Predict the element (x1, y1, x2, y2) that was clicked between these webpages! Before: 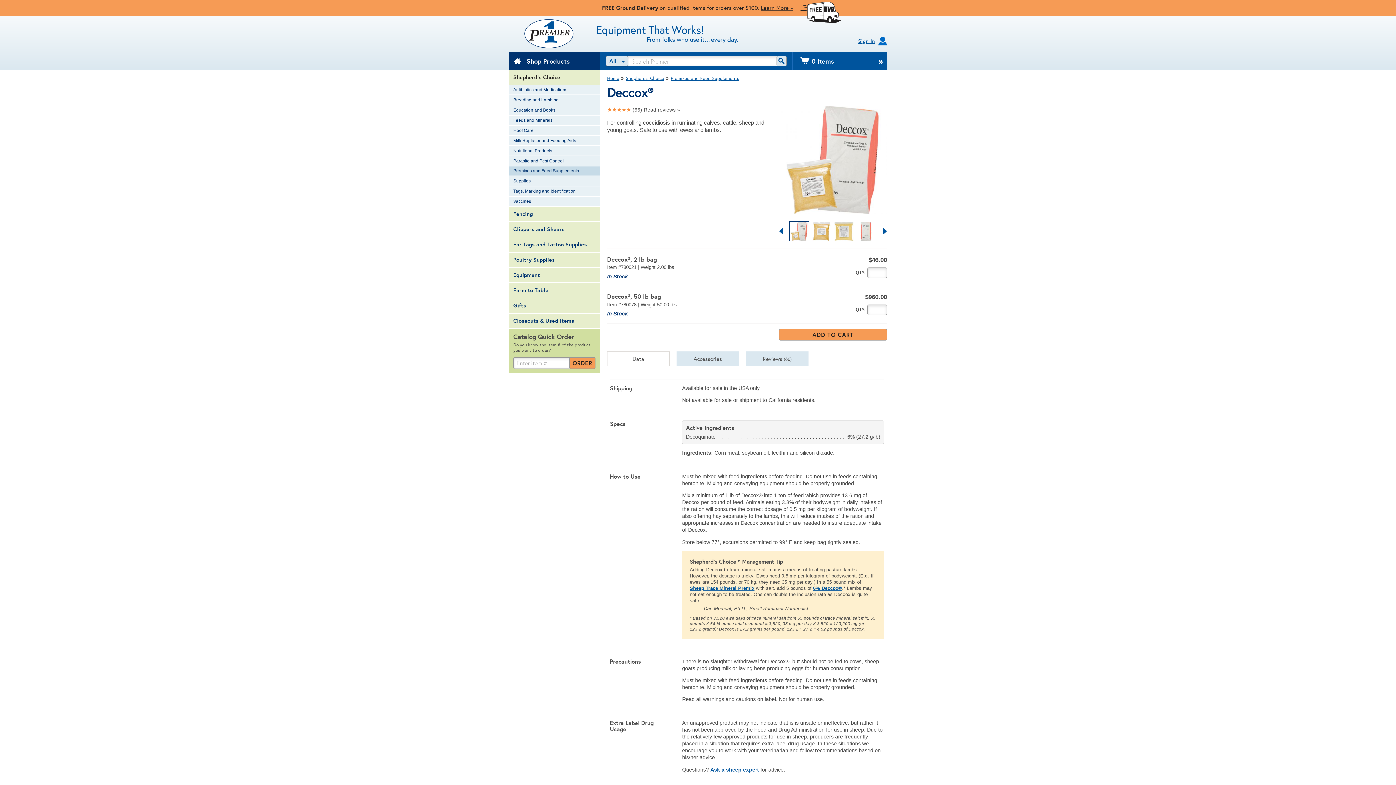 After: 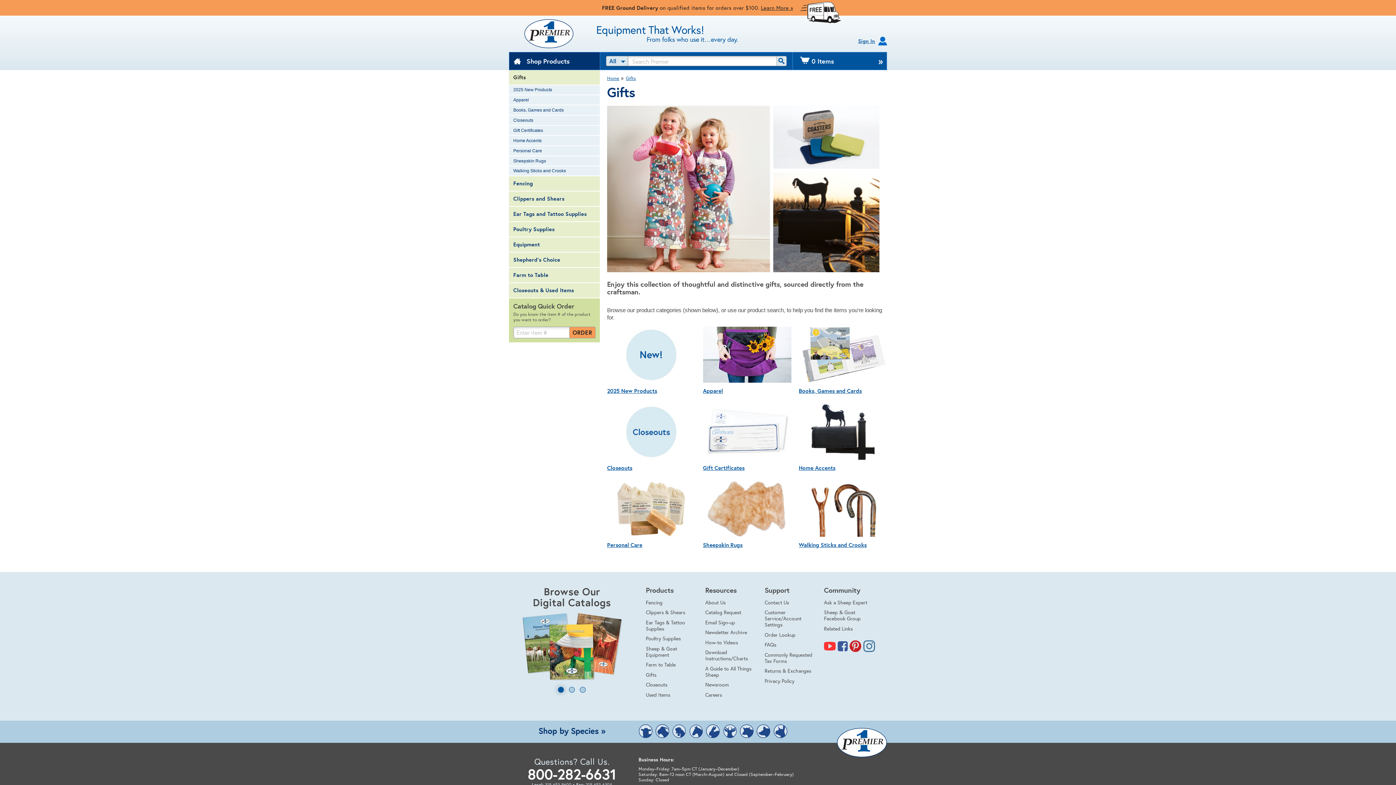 Action: bbox: (509, 298, 600, 313) label: Gifts